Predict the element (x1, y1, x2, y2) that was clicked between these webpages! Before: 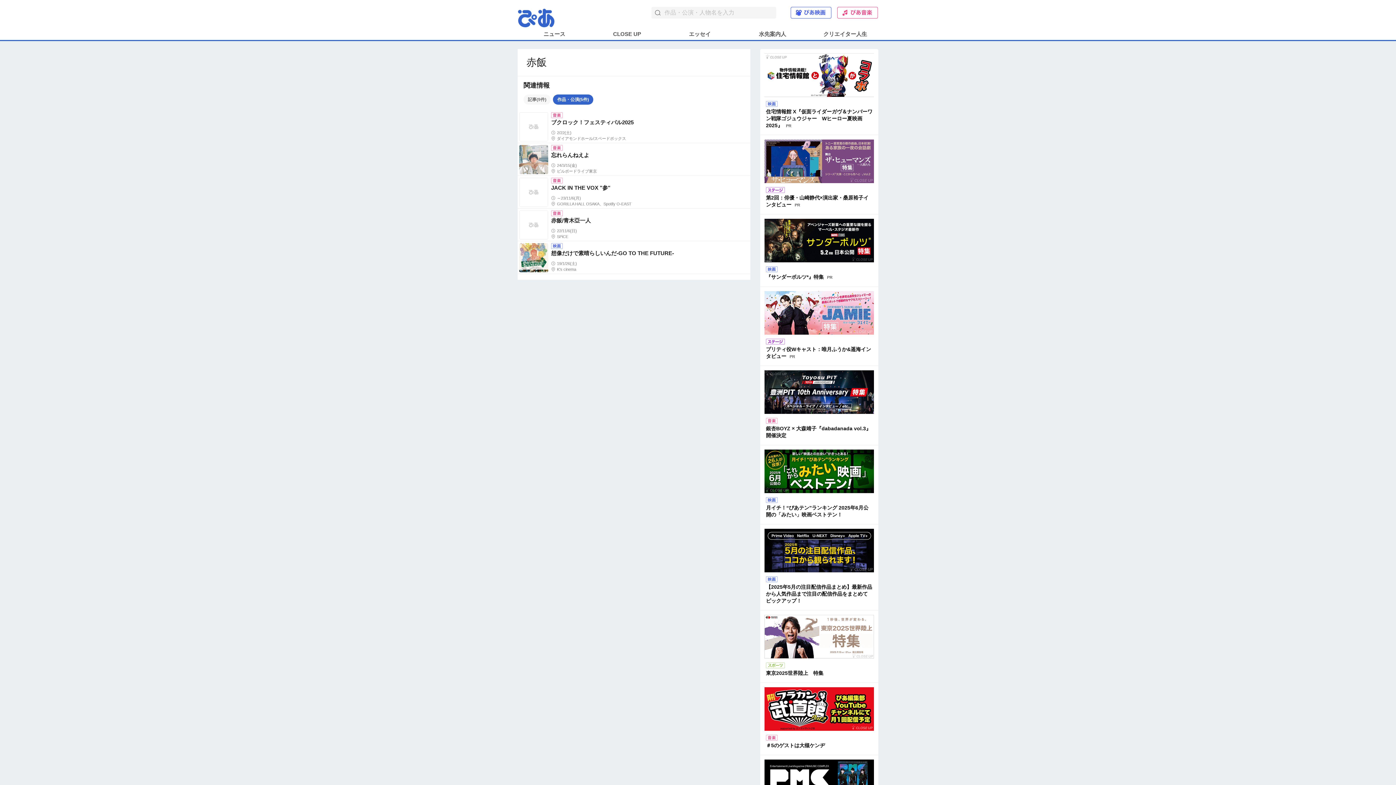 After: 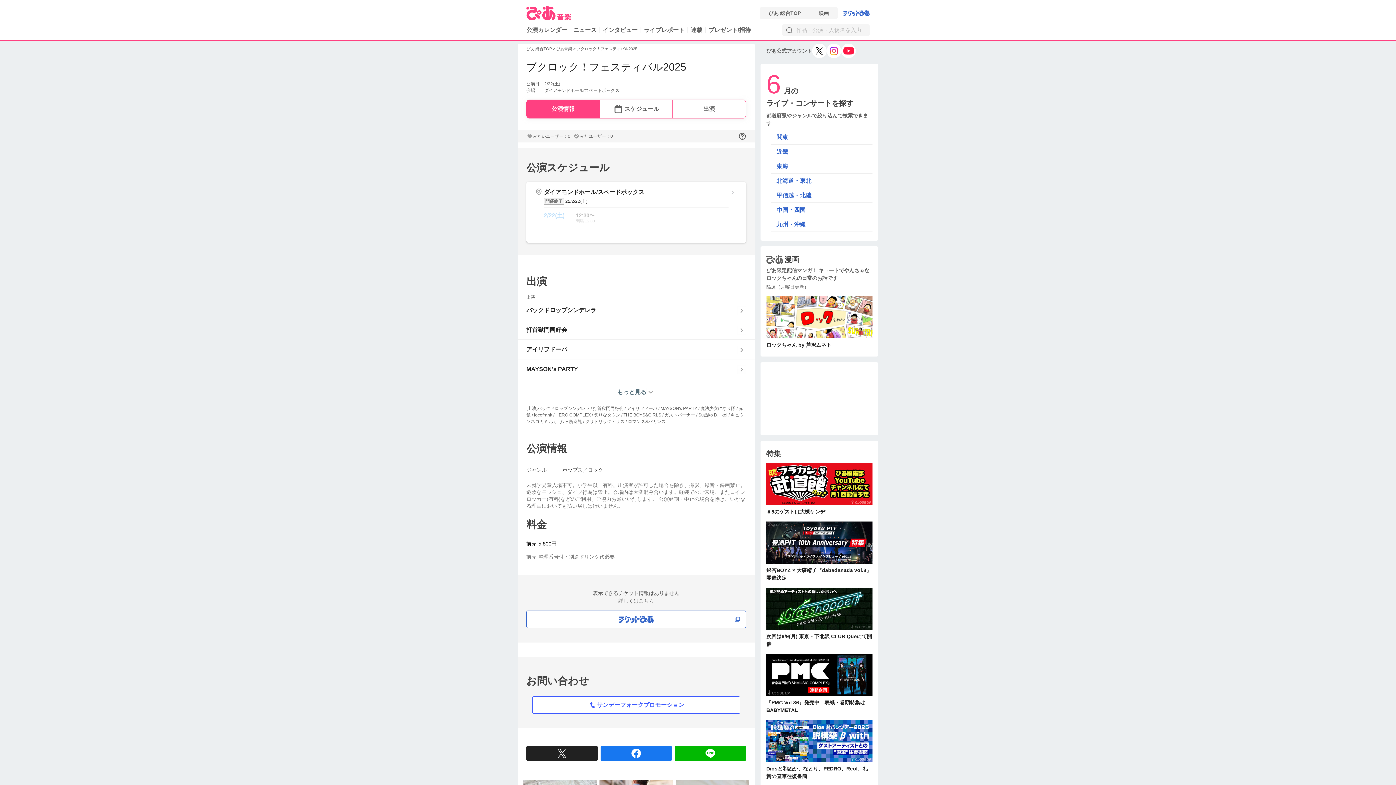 Action: label: ブクロック！フェスティバル2025

2/22(土)

ダイアモンドホール/スペードボックス bbox: (517, 110, 750, 143)